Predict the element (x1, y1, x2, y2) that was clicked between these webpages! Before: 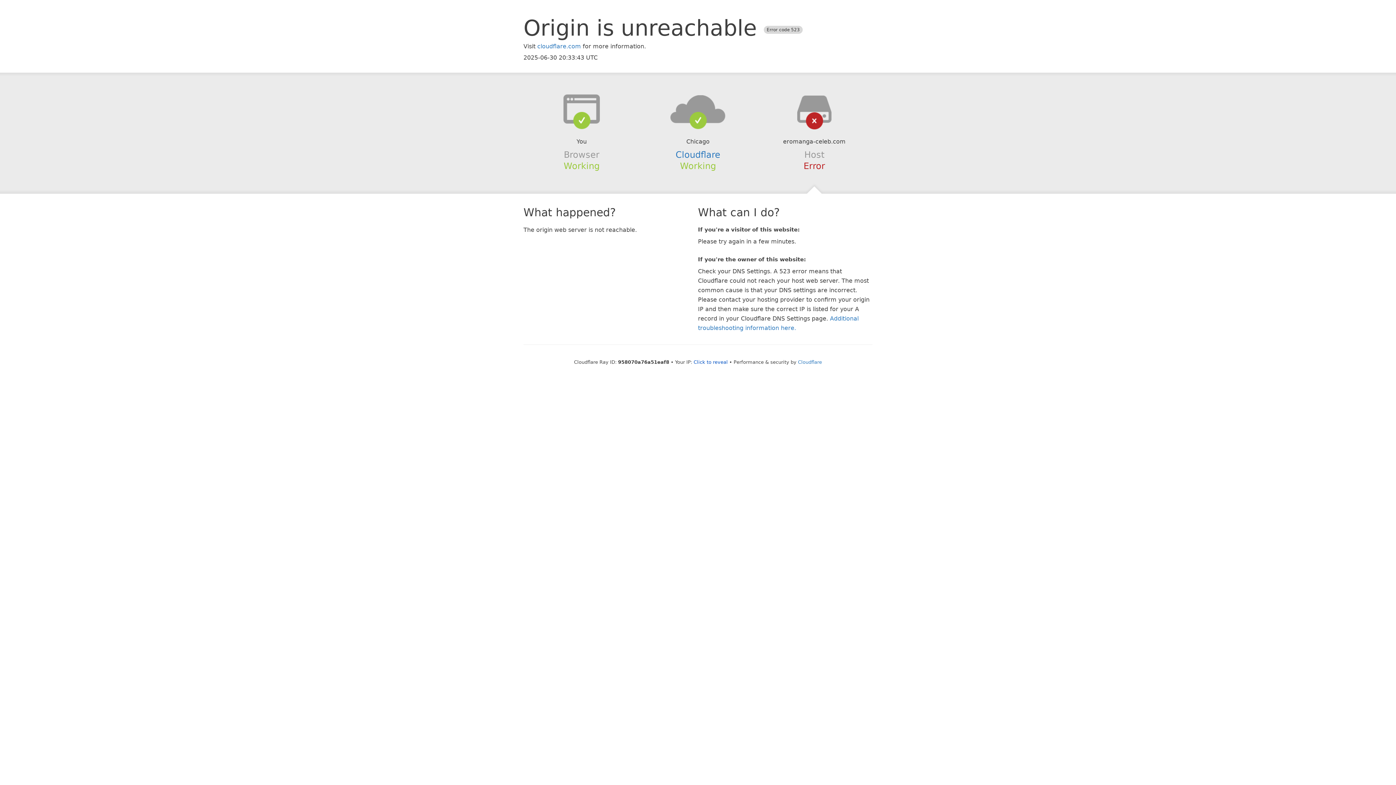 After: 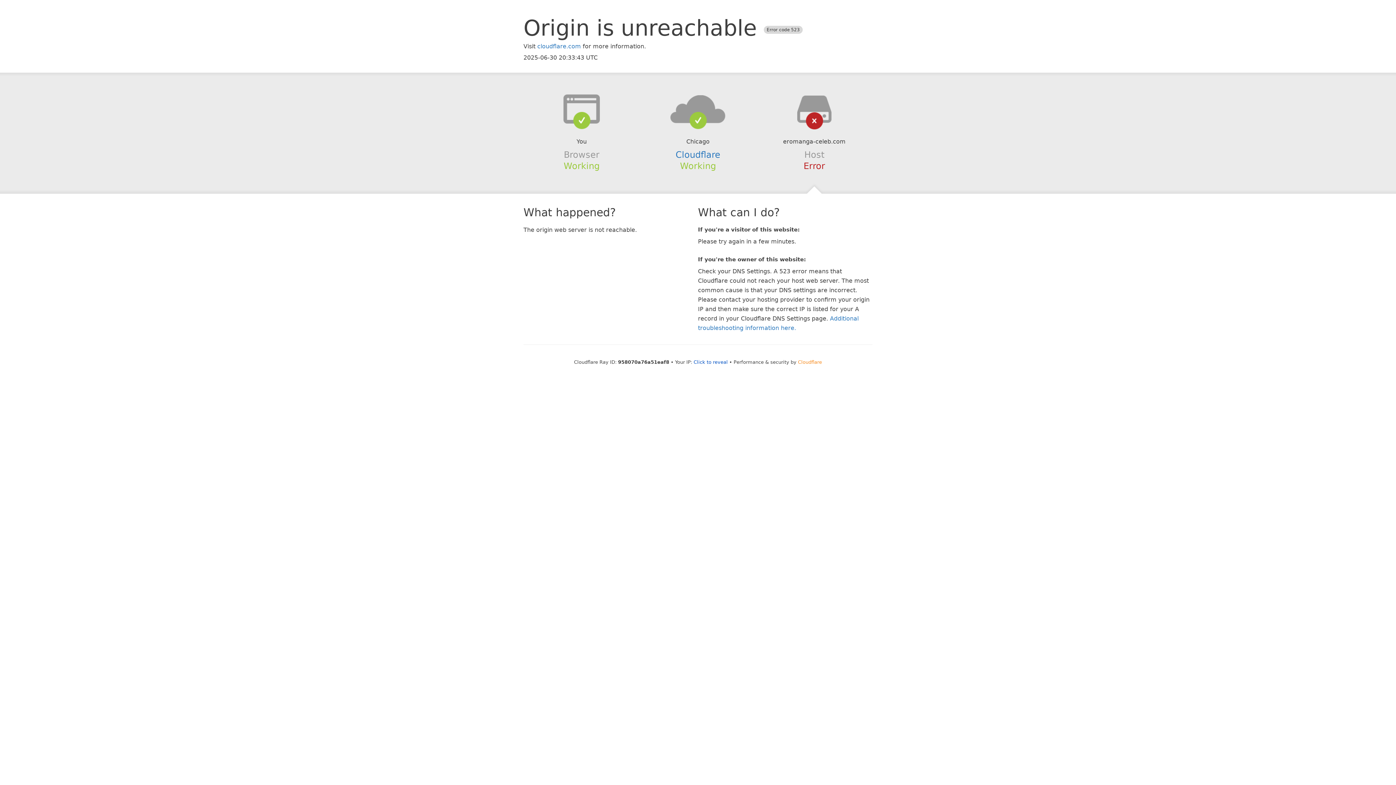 Action: label: Cloudflare bbox: (798, 359, 822, 364)